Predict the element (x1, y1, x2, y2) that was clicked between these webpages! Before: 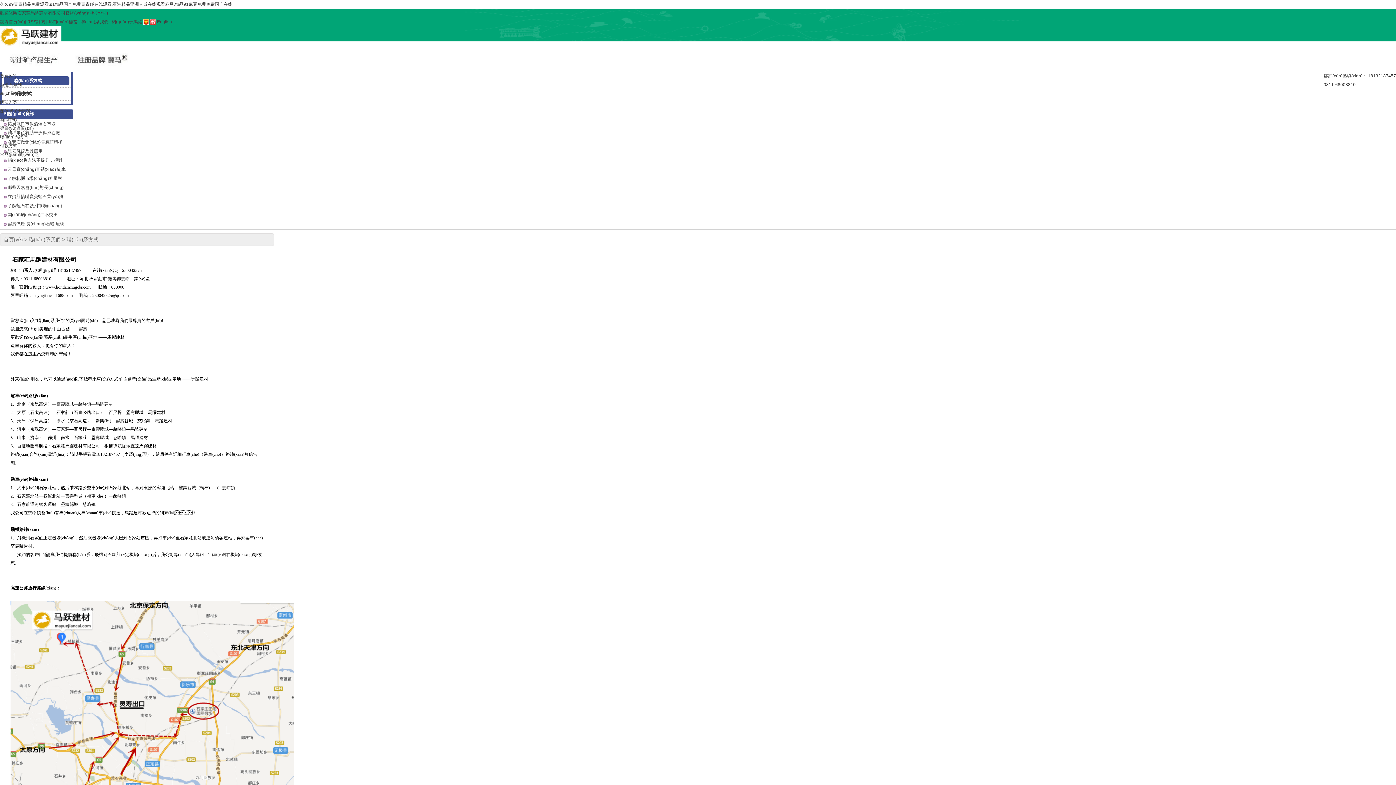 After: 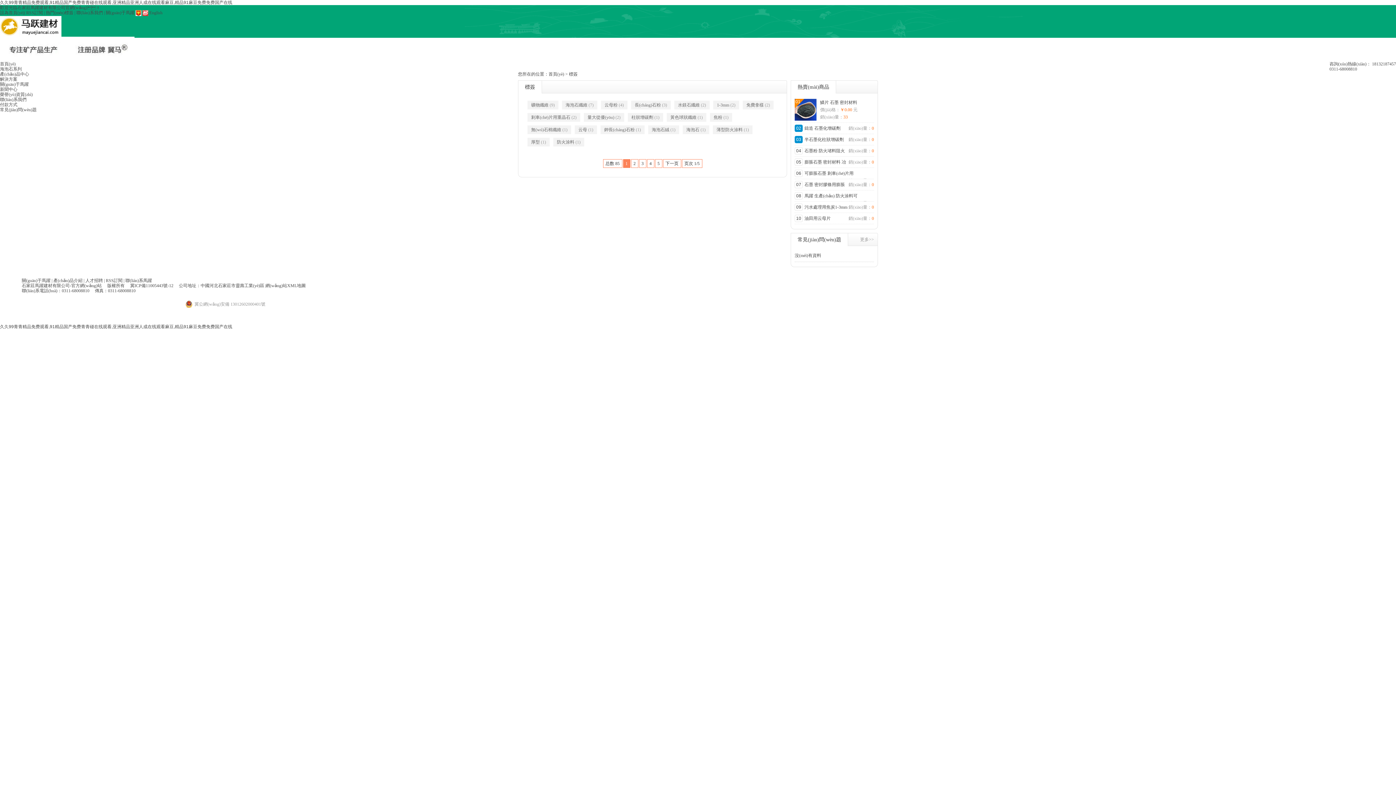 Action: bbox: (48, 19, 78, 24) label: 熱門(mén)標簽 